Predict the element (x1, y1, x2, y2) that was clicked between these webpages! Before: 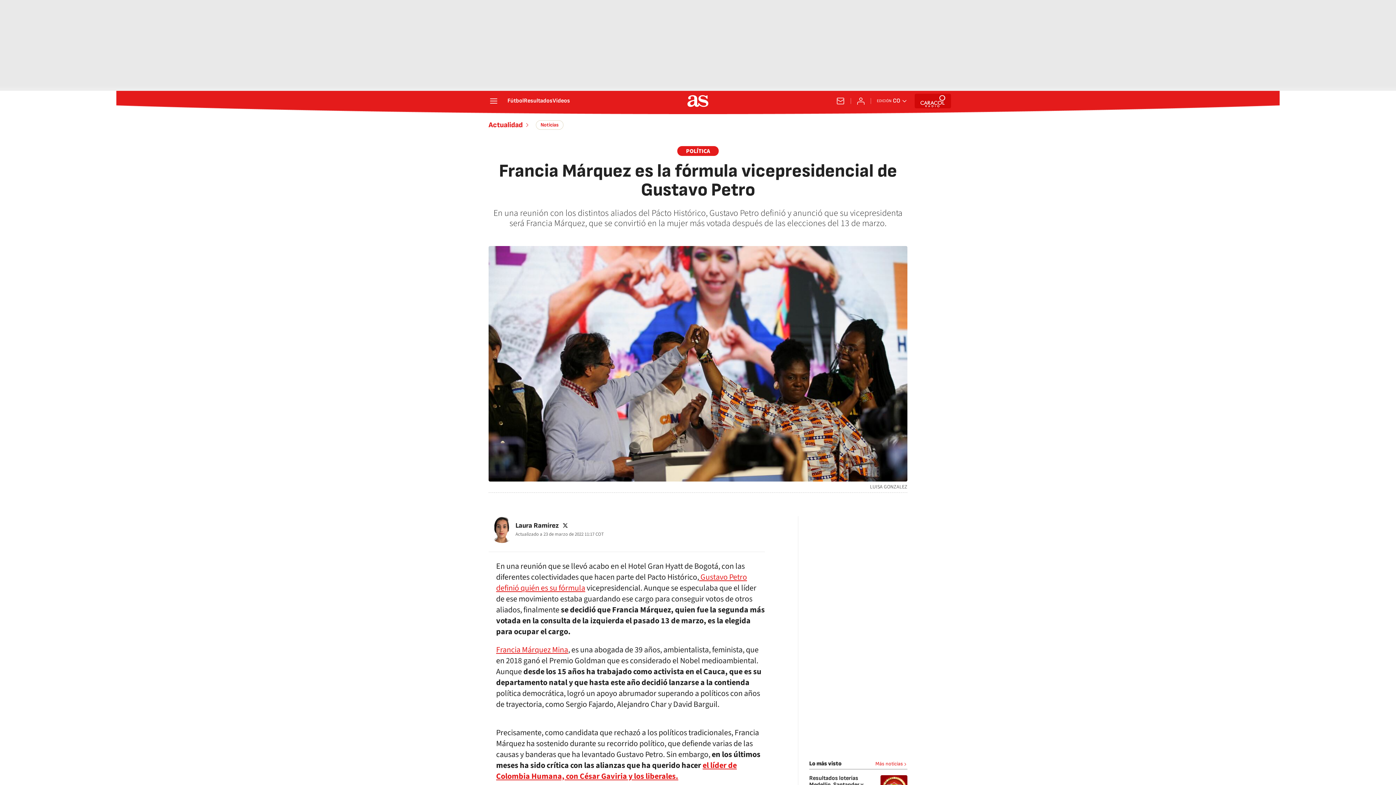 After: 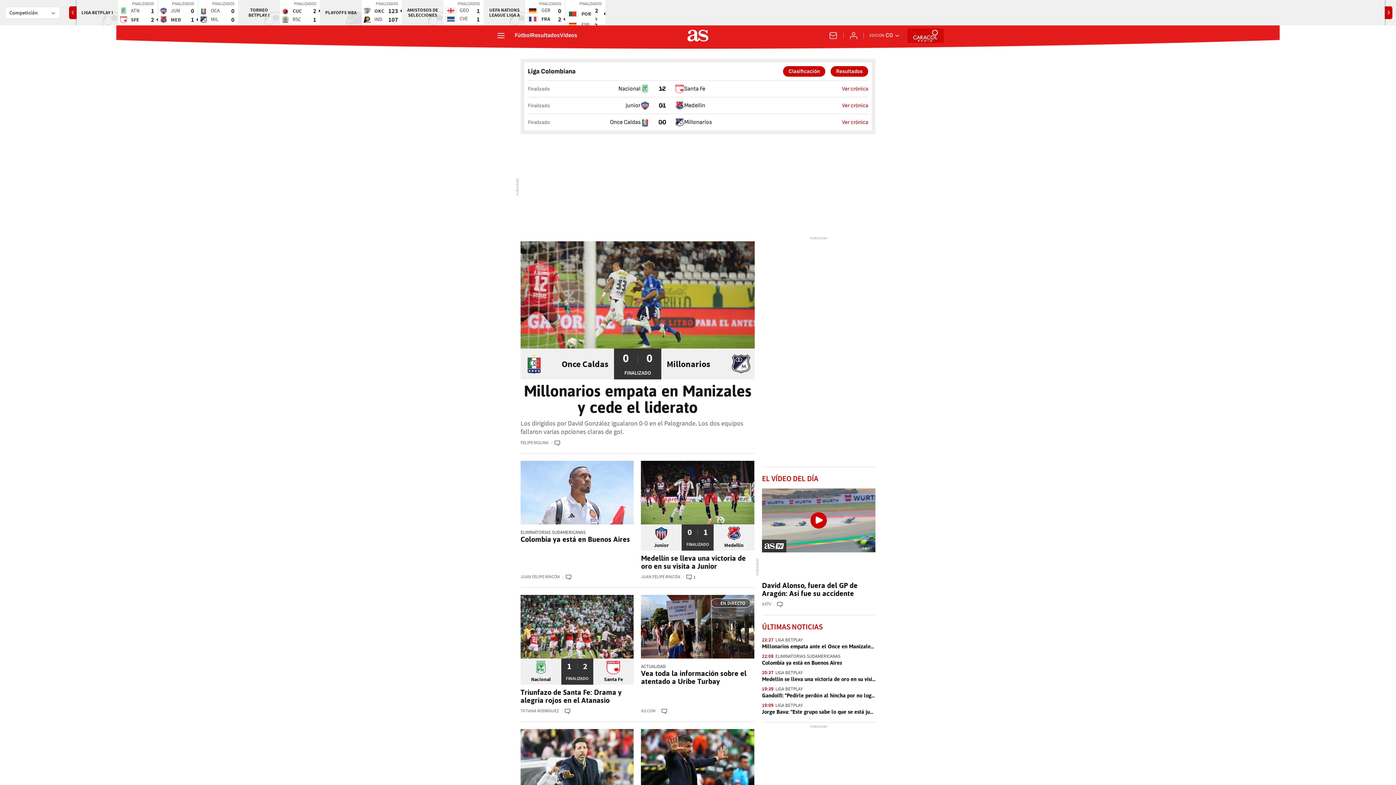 Action: bbox: (687, 95, 708, 106)